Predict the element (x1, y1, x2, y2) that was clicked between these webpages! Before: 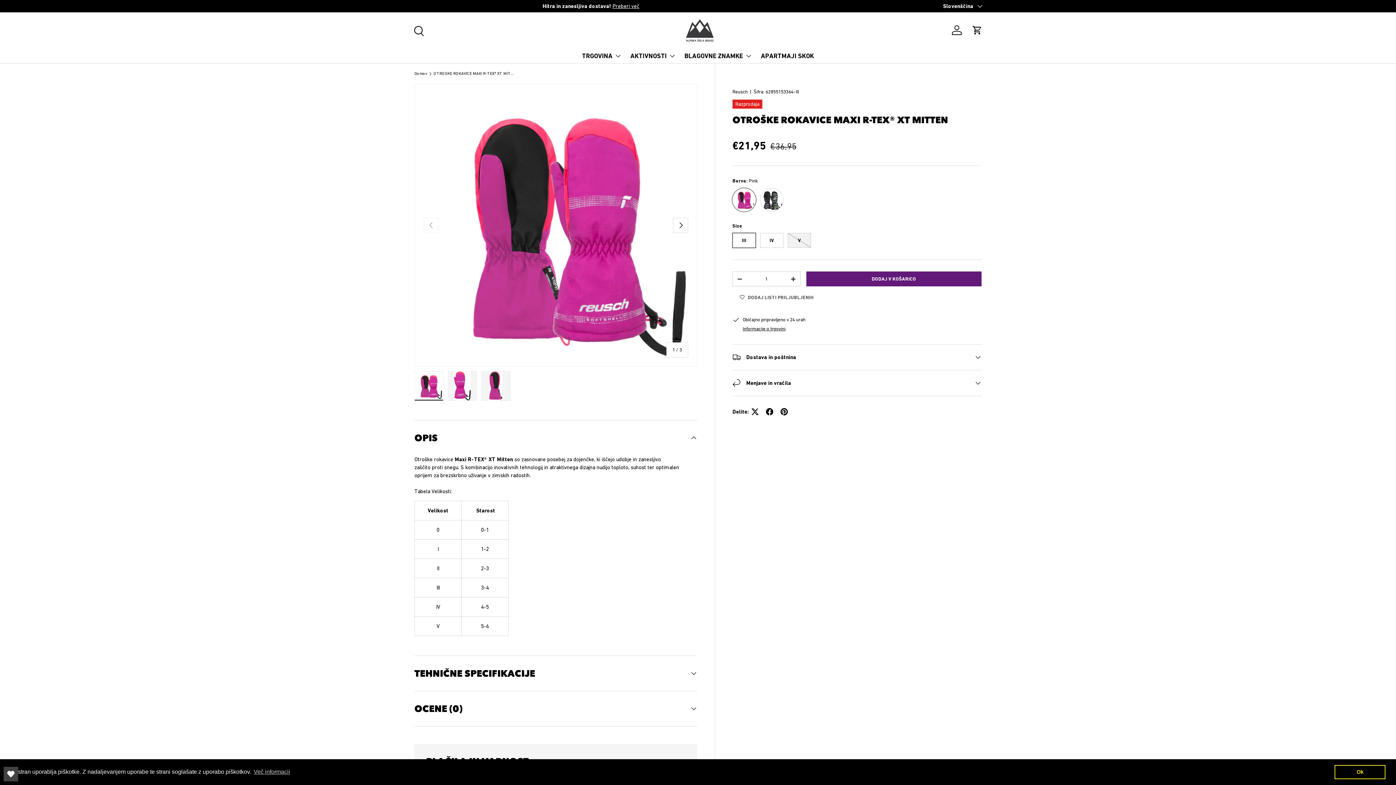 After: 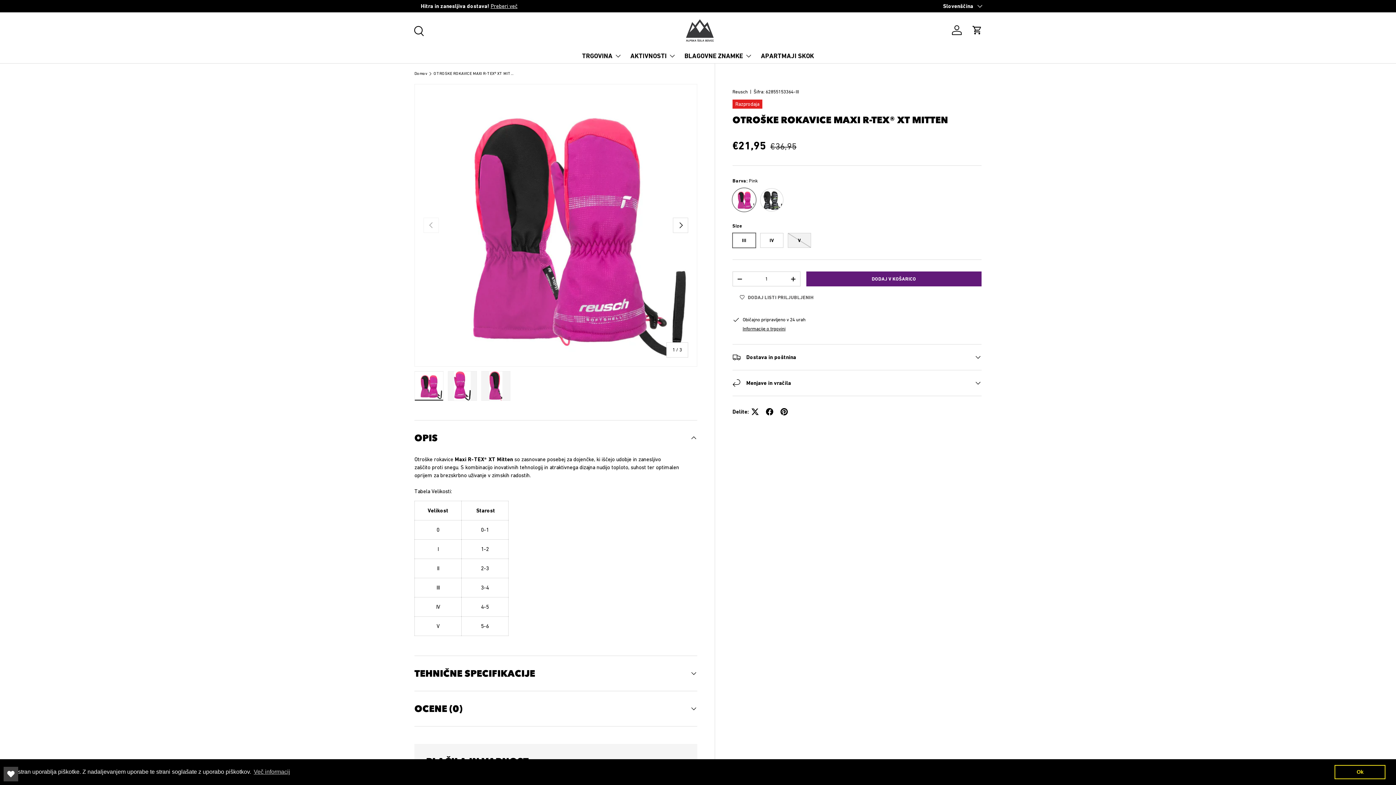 Action: bbox: (433, 71, 515, 75) label: OTROŠKE ROKAVICE MAXI R-TEX® XT MITTEN